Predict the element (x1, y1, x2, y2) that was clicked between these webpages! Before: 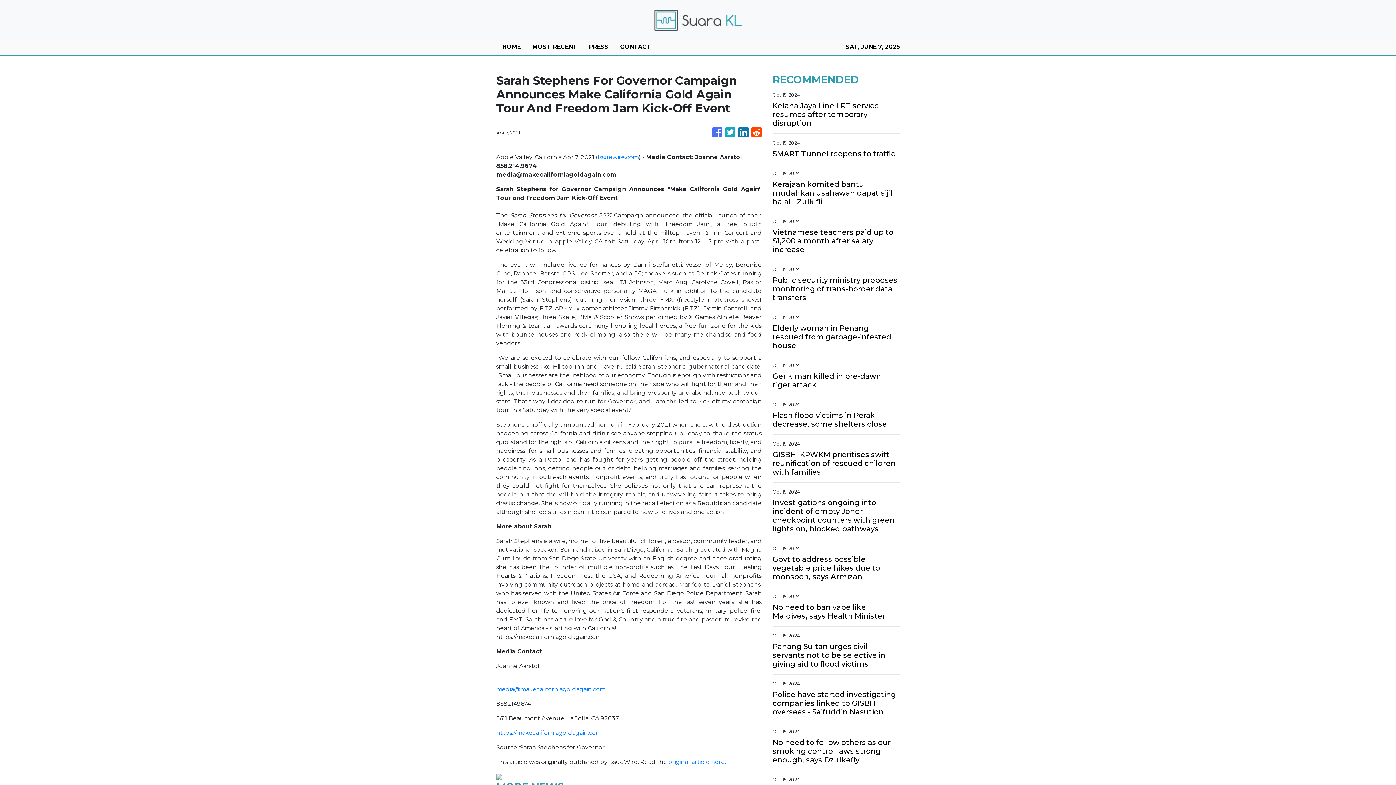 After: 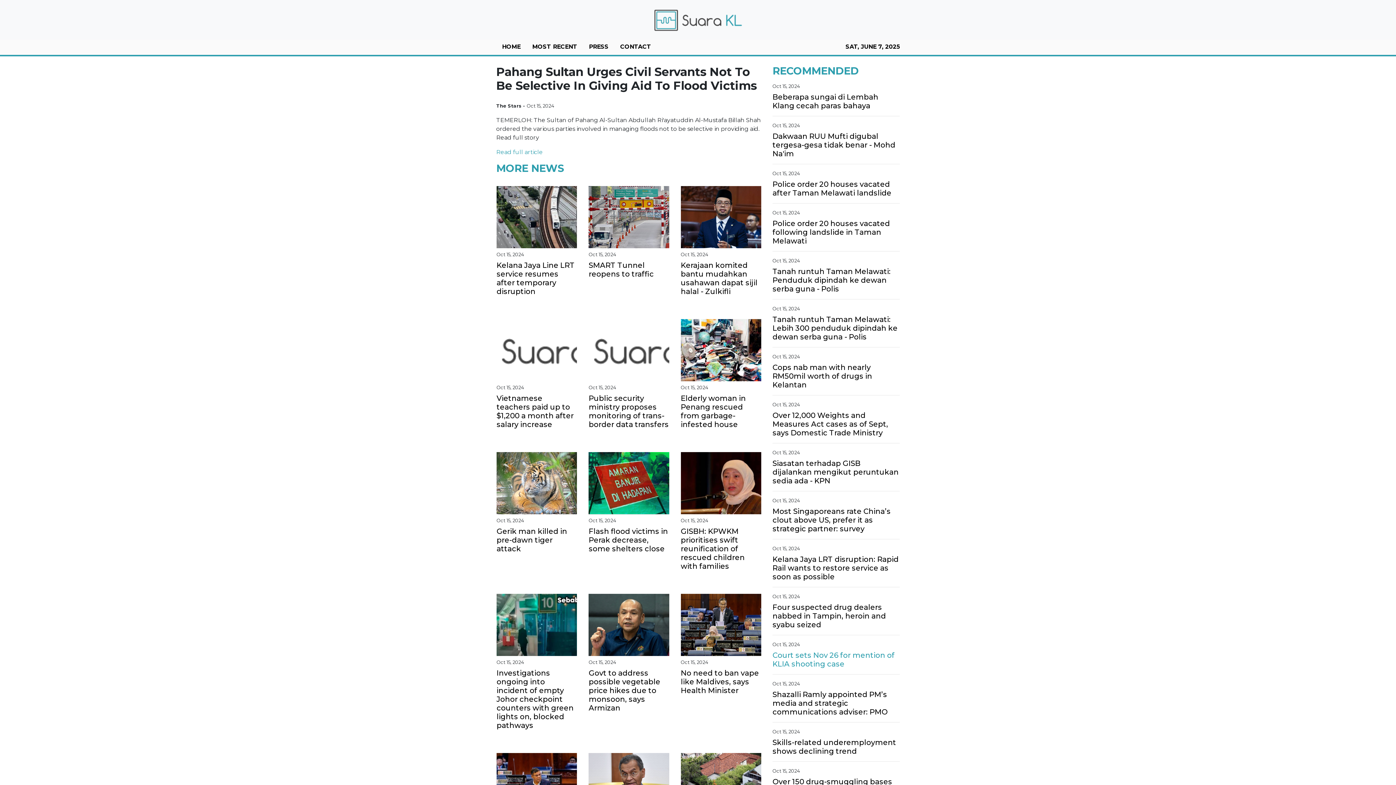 Action: label: Pahang Sultan urges civil servants not to be selective in giving aid to flood victims bbox: (772, 642, 900, 668)